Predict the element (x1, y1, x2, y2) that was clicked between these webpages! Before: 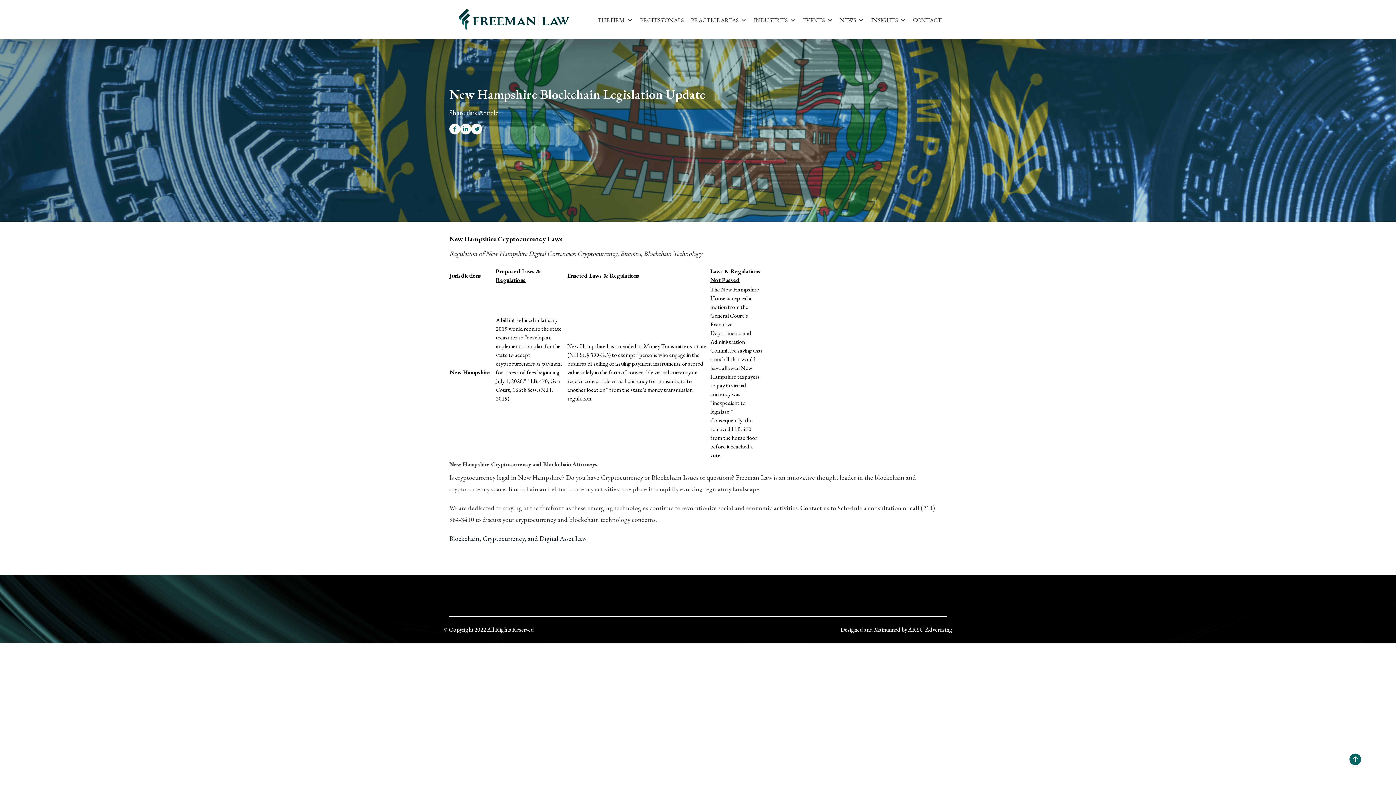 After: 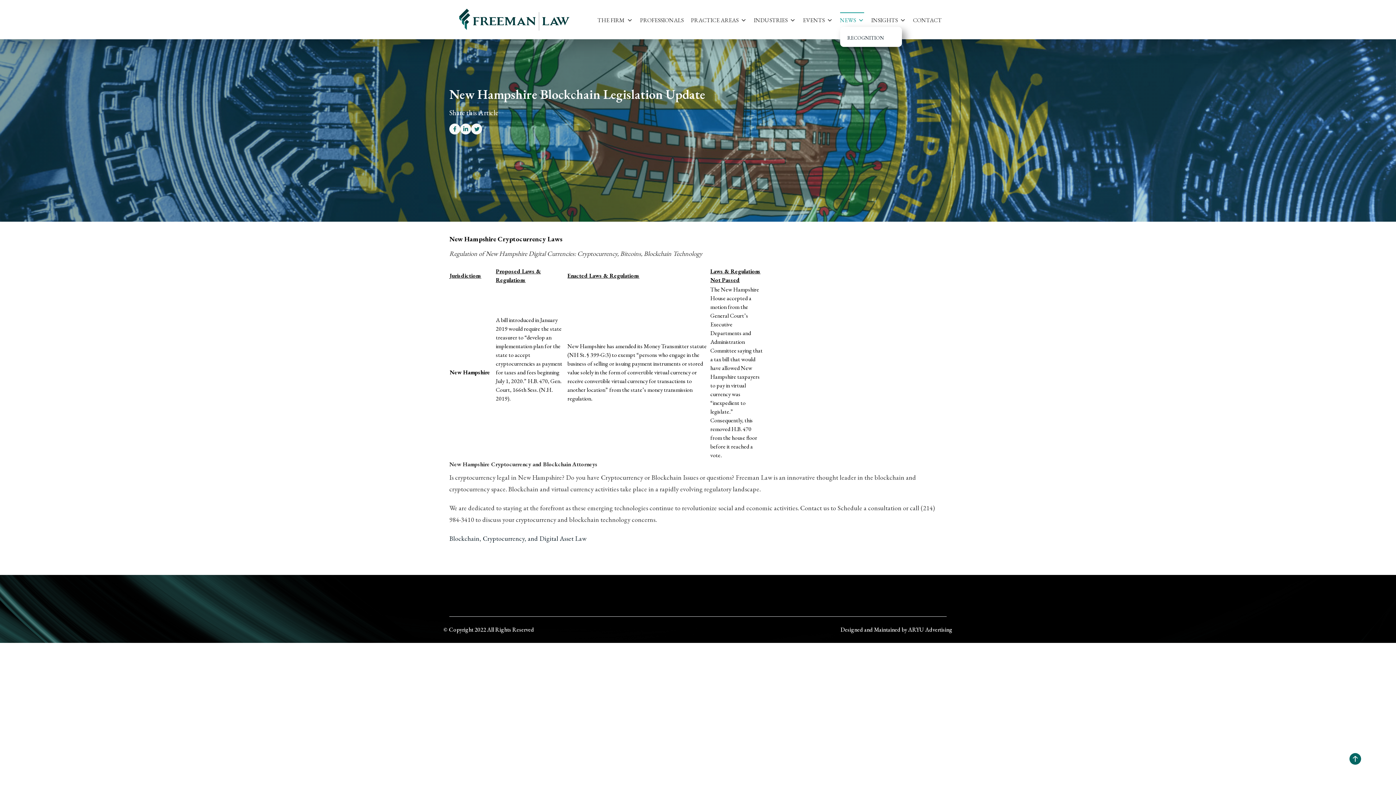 Action: bbox: (840, 12, 864, 26) label: NEWS